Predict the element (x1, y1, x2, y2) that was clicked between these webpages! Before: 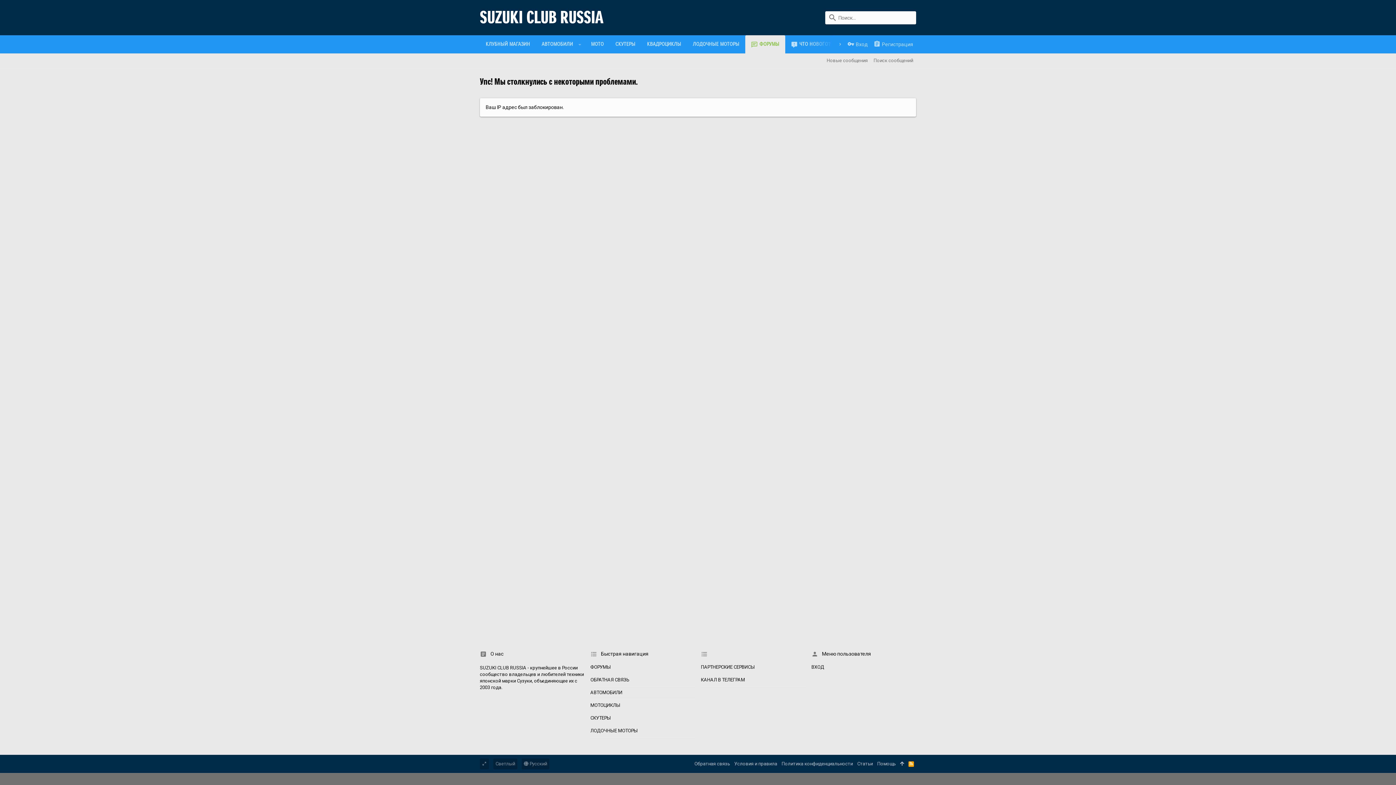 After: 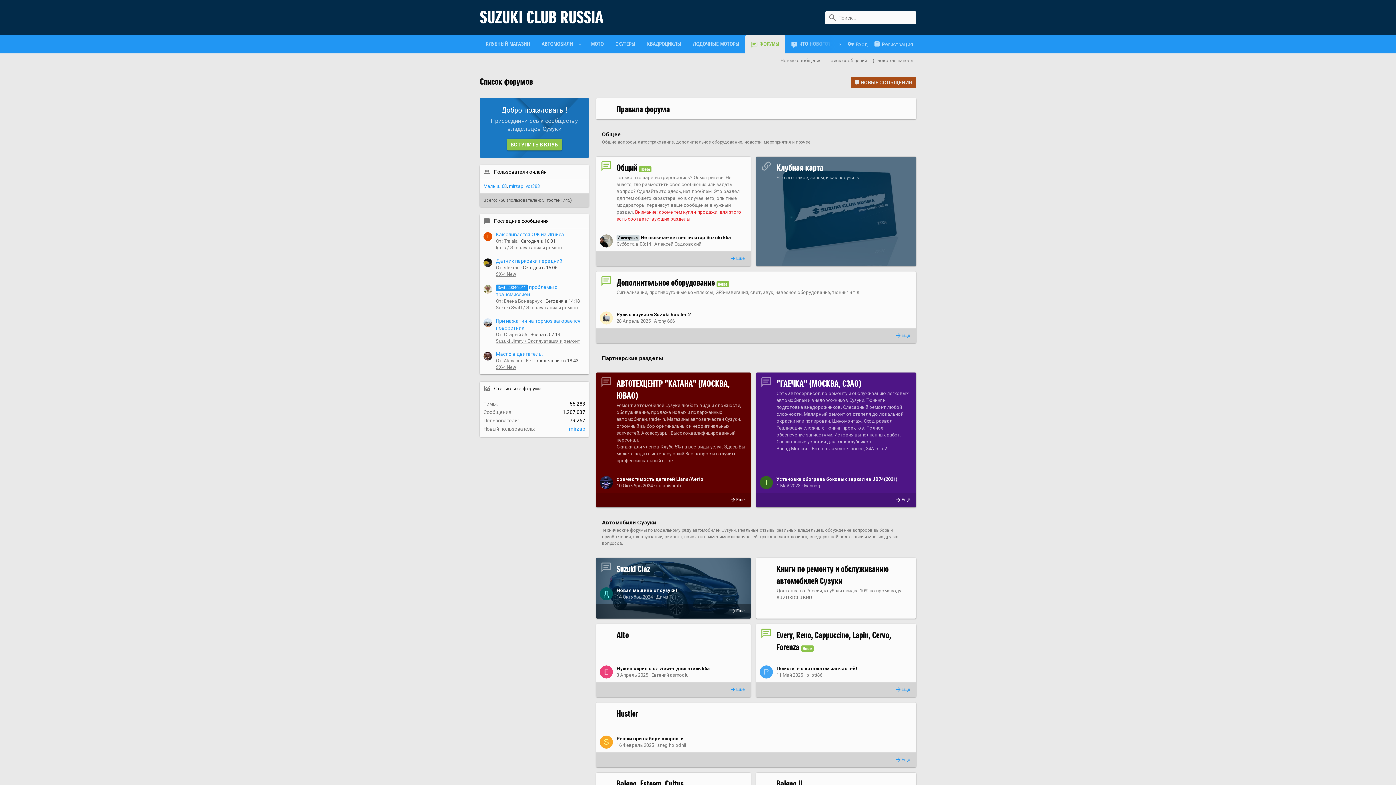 Action: bbox: (480, 5, 603, 29) label: SUZUKI CLUB RUSSIA